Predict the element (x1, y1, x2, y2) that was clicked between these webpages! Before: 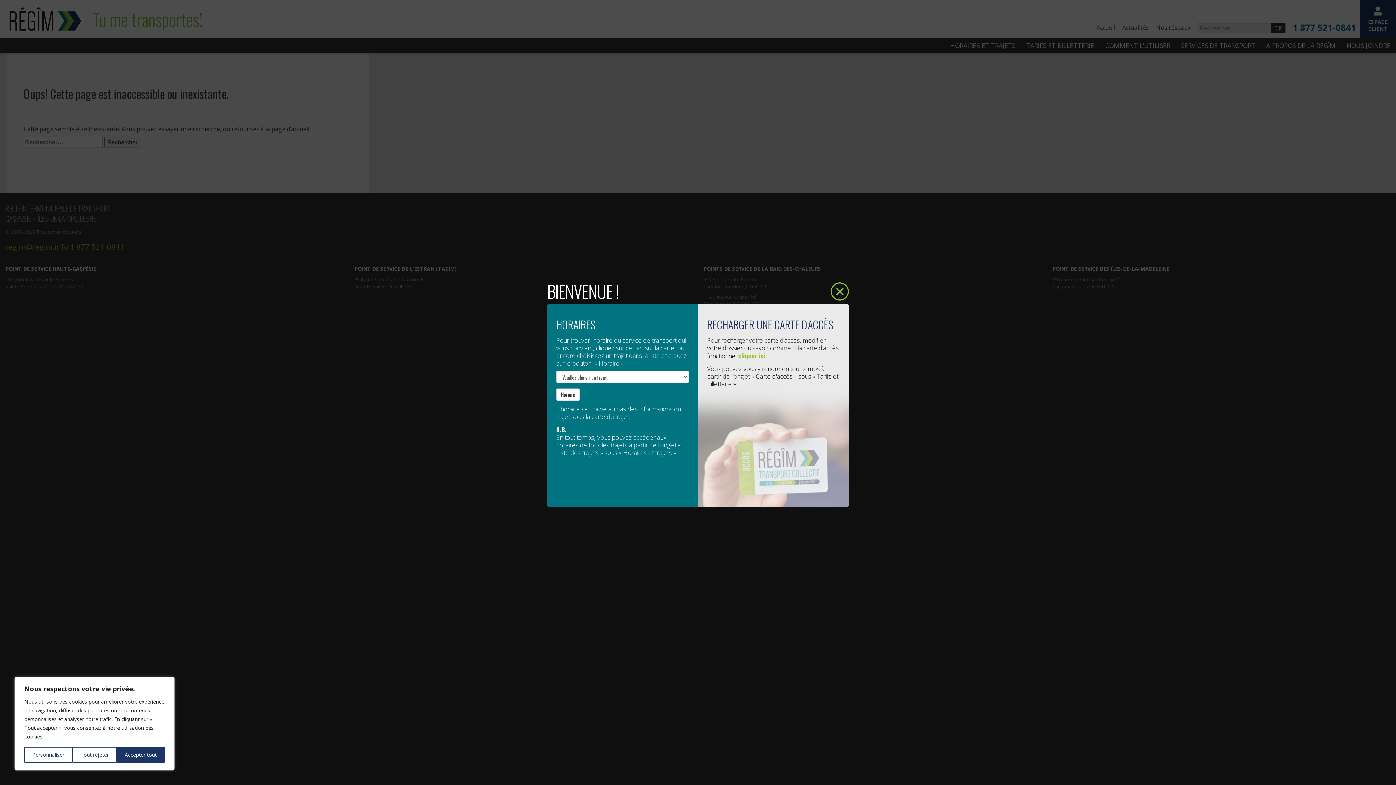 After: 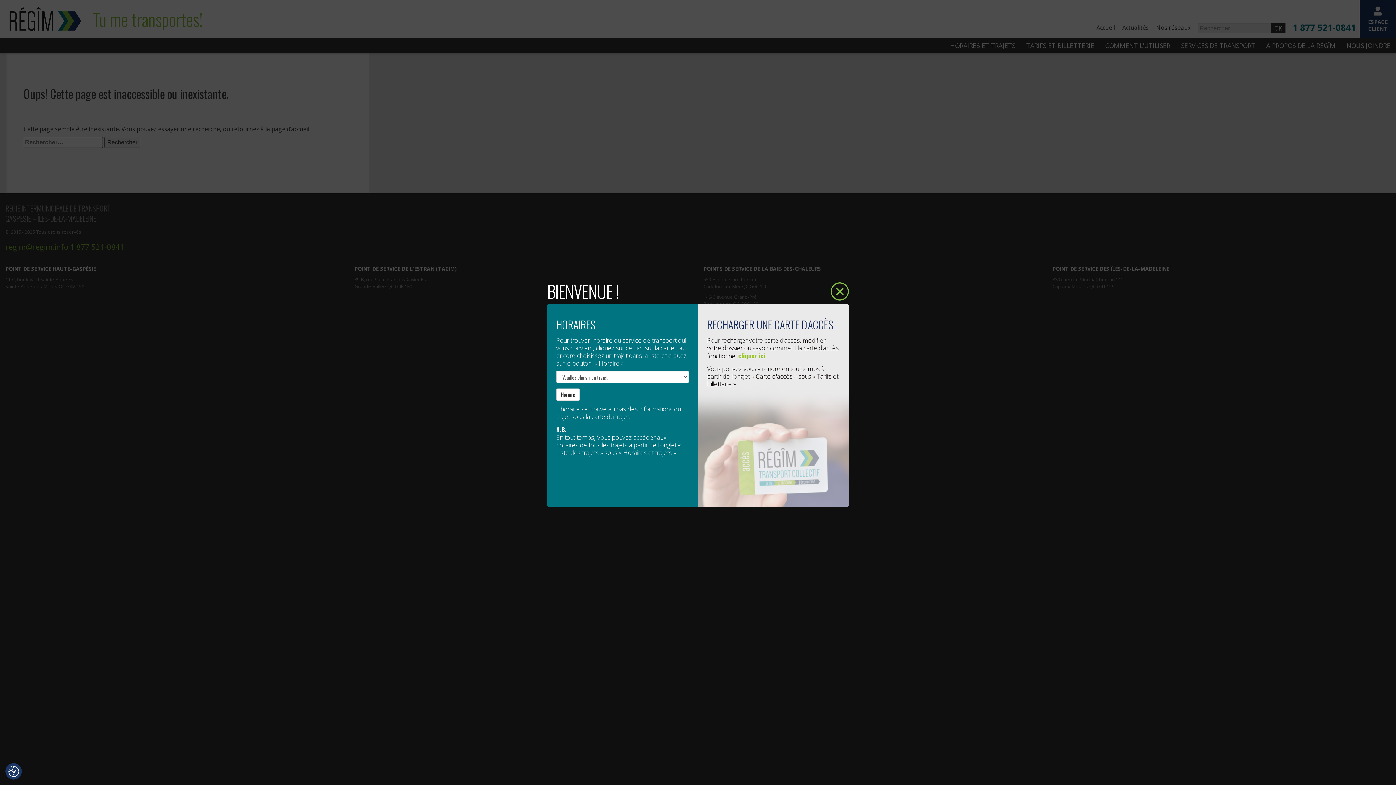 Action: bbox: (72, 747, 116, 763) label: Tout rejeter